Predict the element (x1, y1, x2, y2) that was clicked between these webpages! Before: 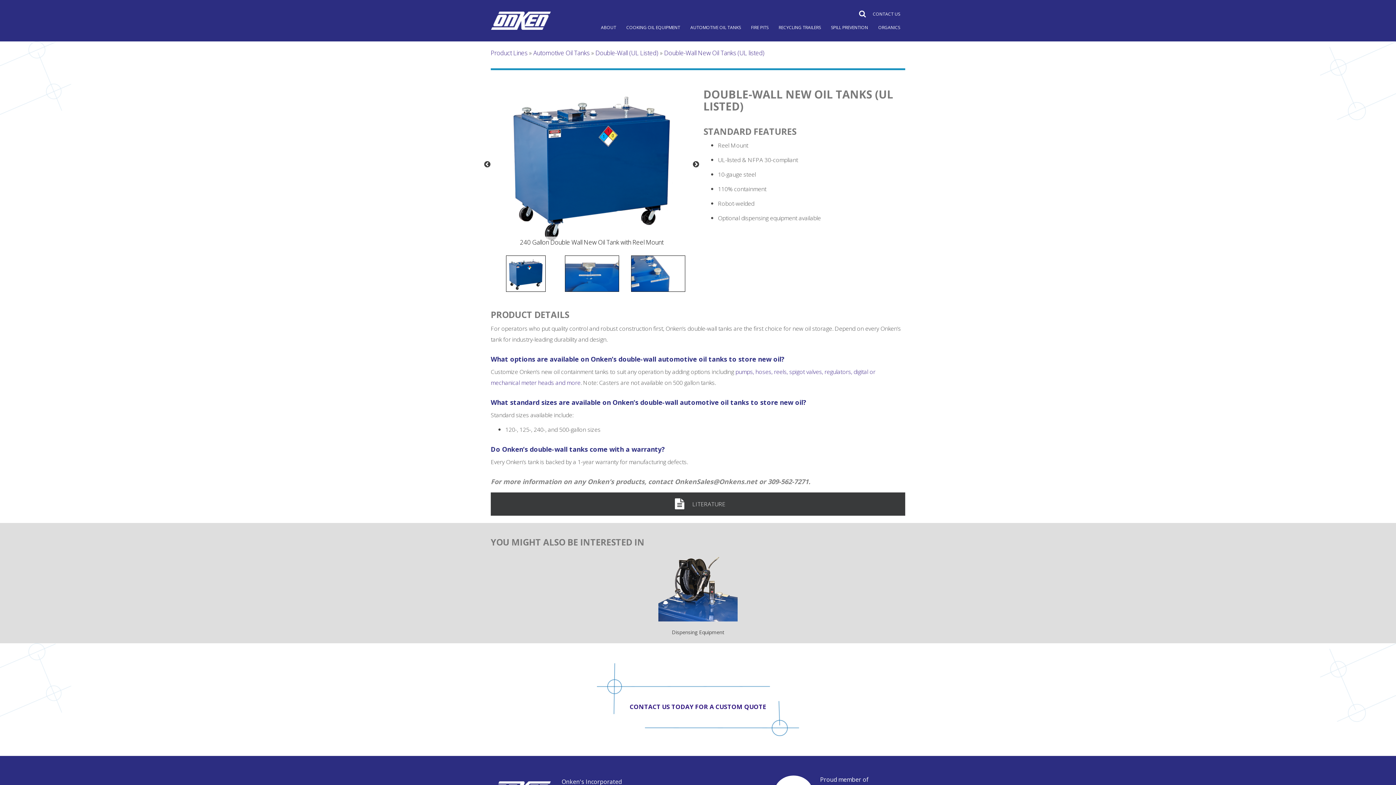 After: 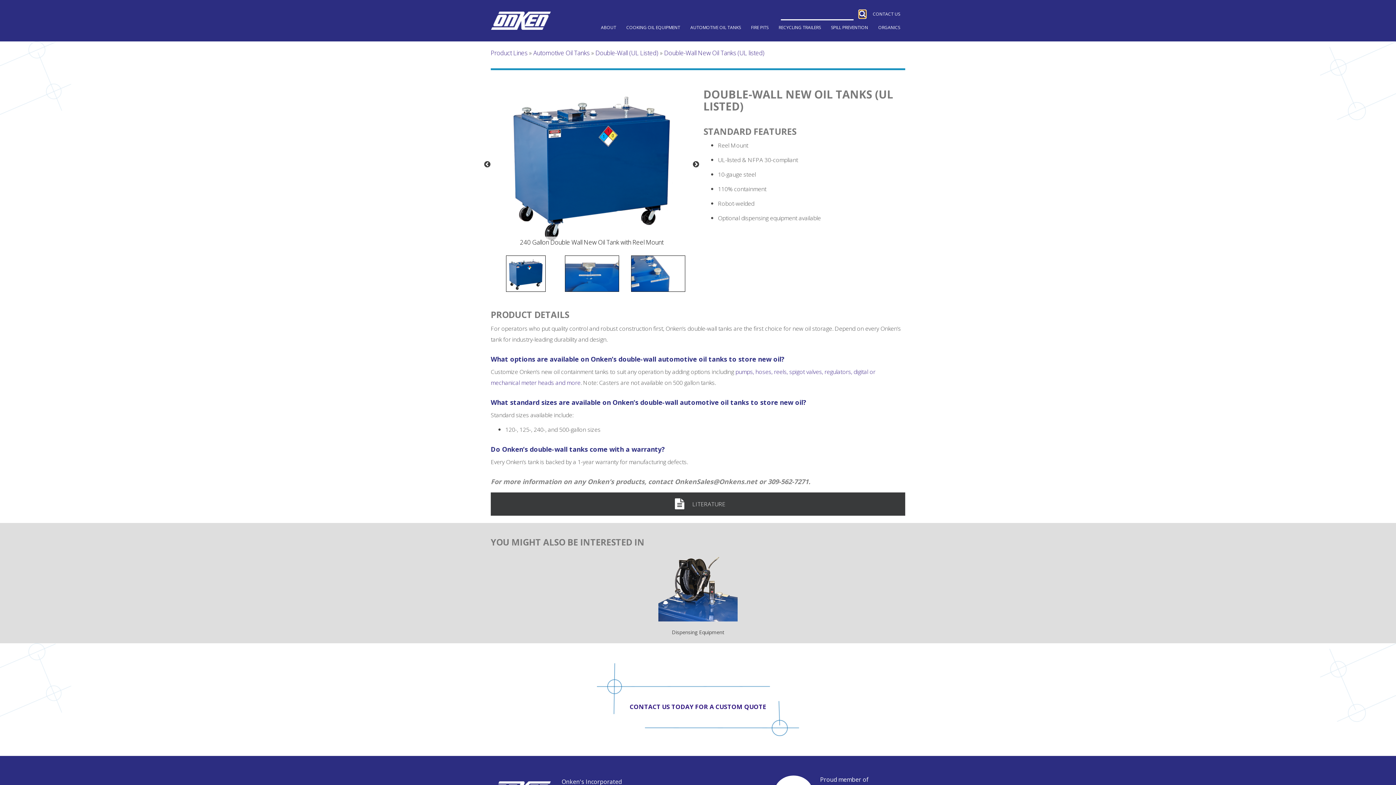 Action: bbox: (858, 9, 866, 18)